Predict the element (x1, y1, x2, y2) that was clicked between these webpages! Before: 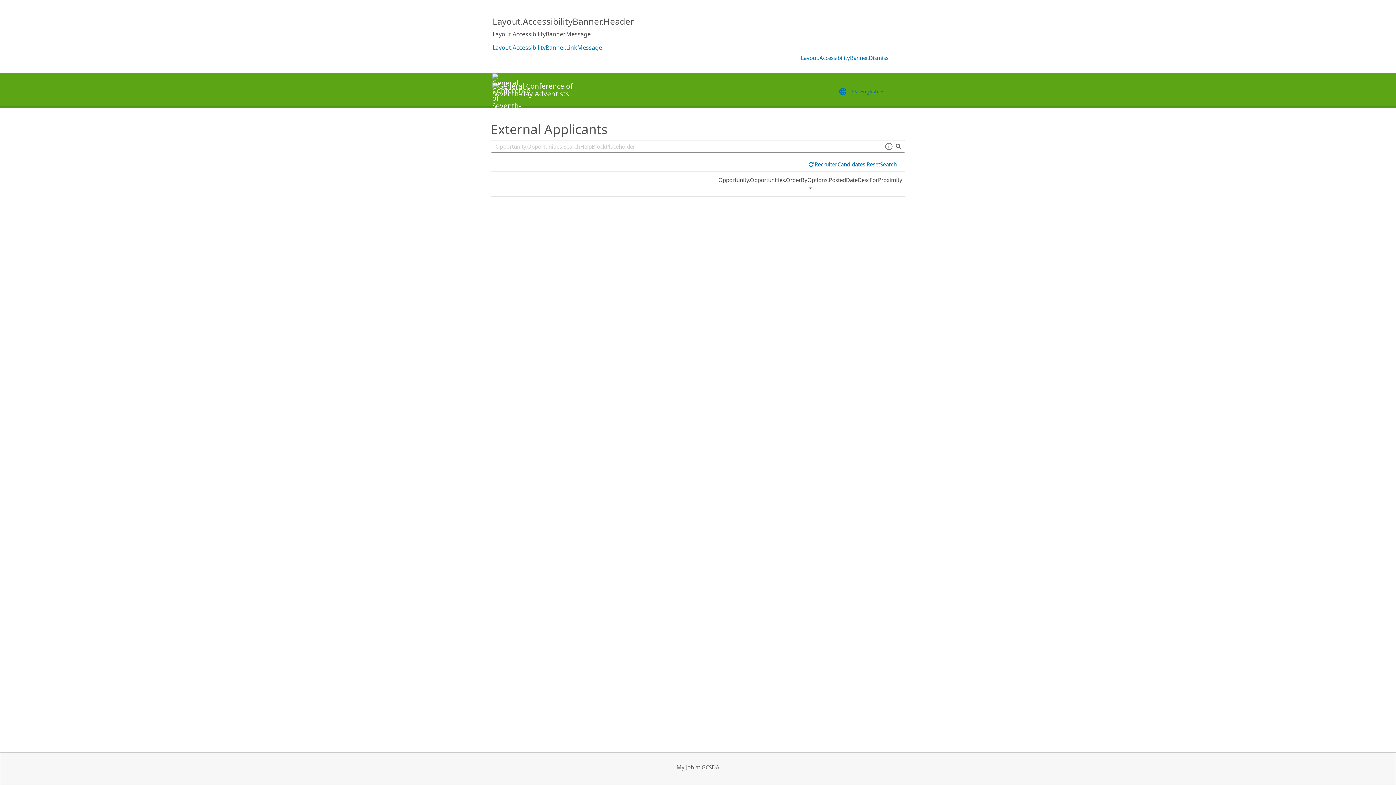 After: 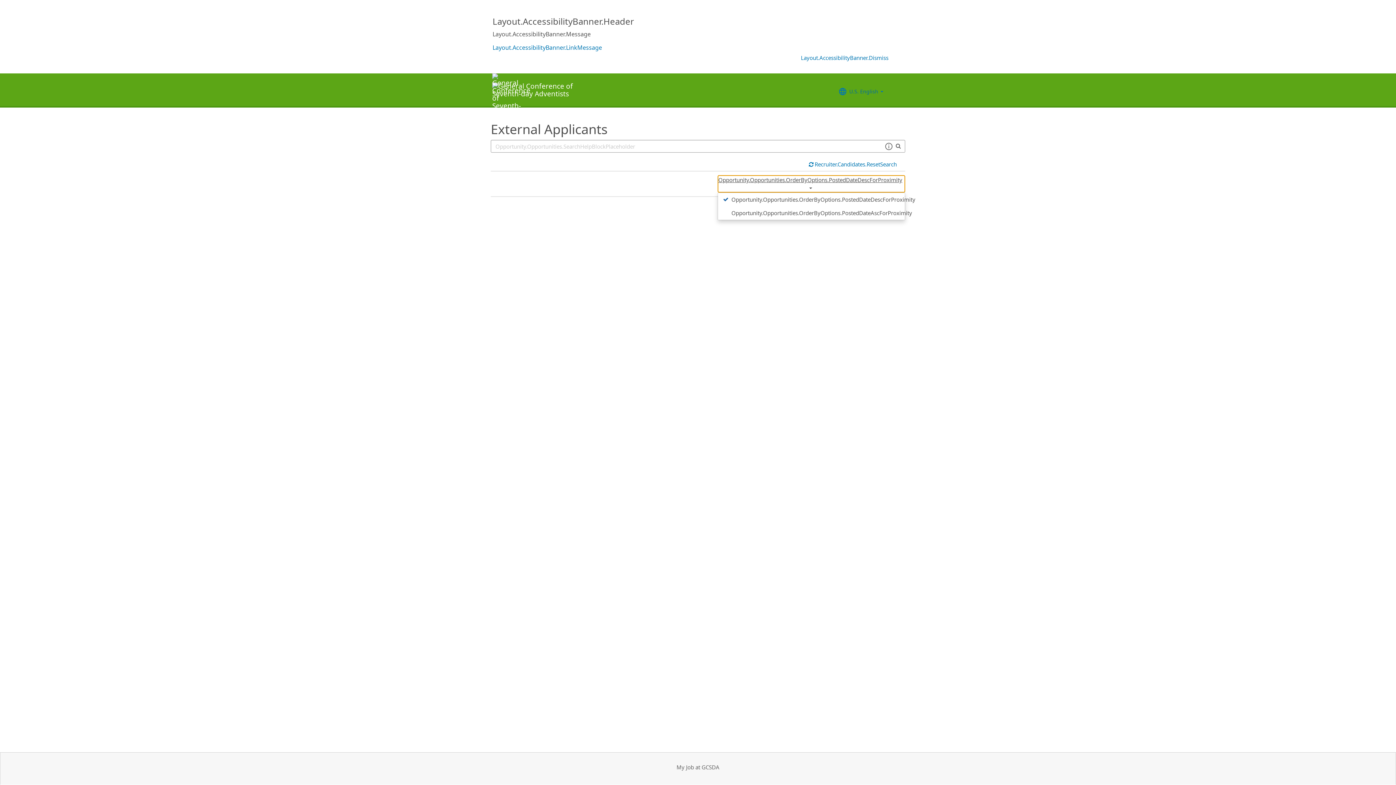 Action: label: Common.Sort.Sort
Opportunity.Opportunities.OrderByOptions.PostedDateDescForProximity  bbox: (717, 175, 905, 192)